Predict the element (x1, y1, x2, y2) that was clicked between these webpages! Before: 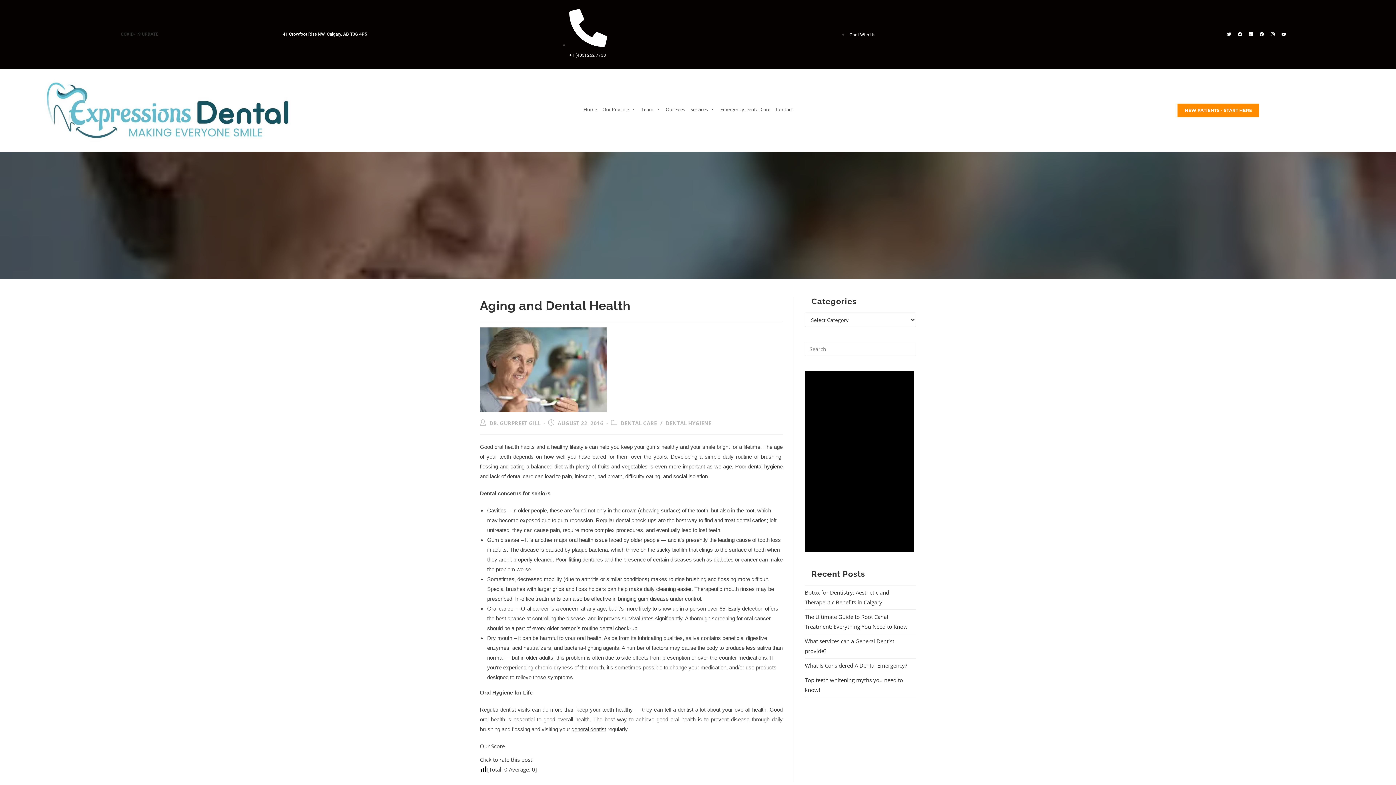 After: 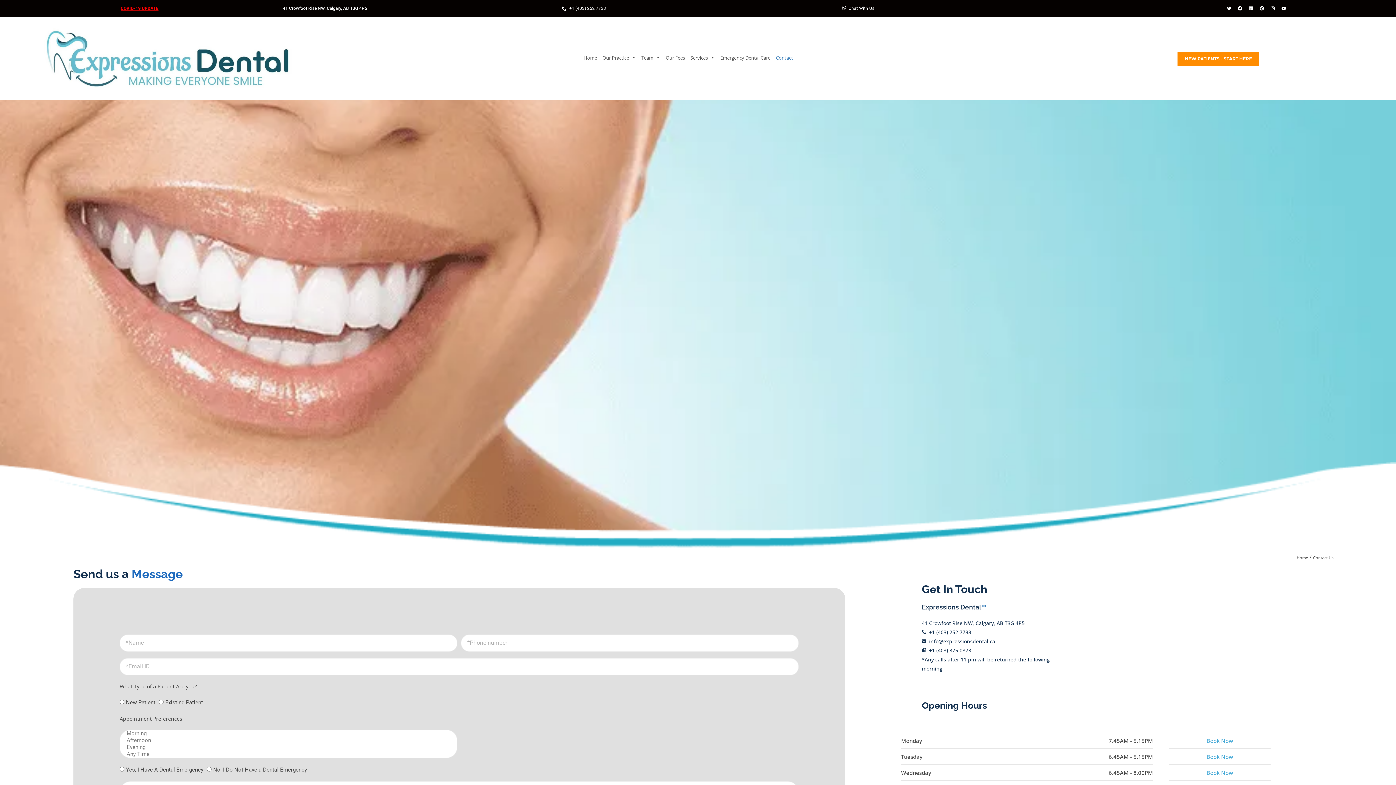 Action: bbox: (773, 104, 790, 114) label: Contact